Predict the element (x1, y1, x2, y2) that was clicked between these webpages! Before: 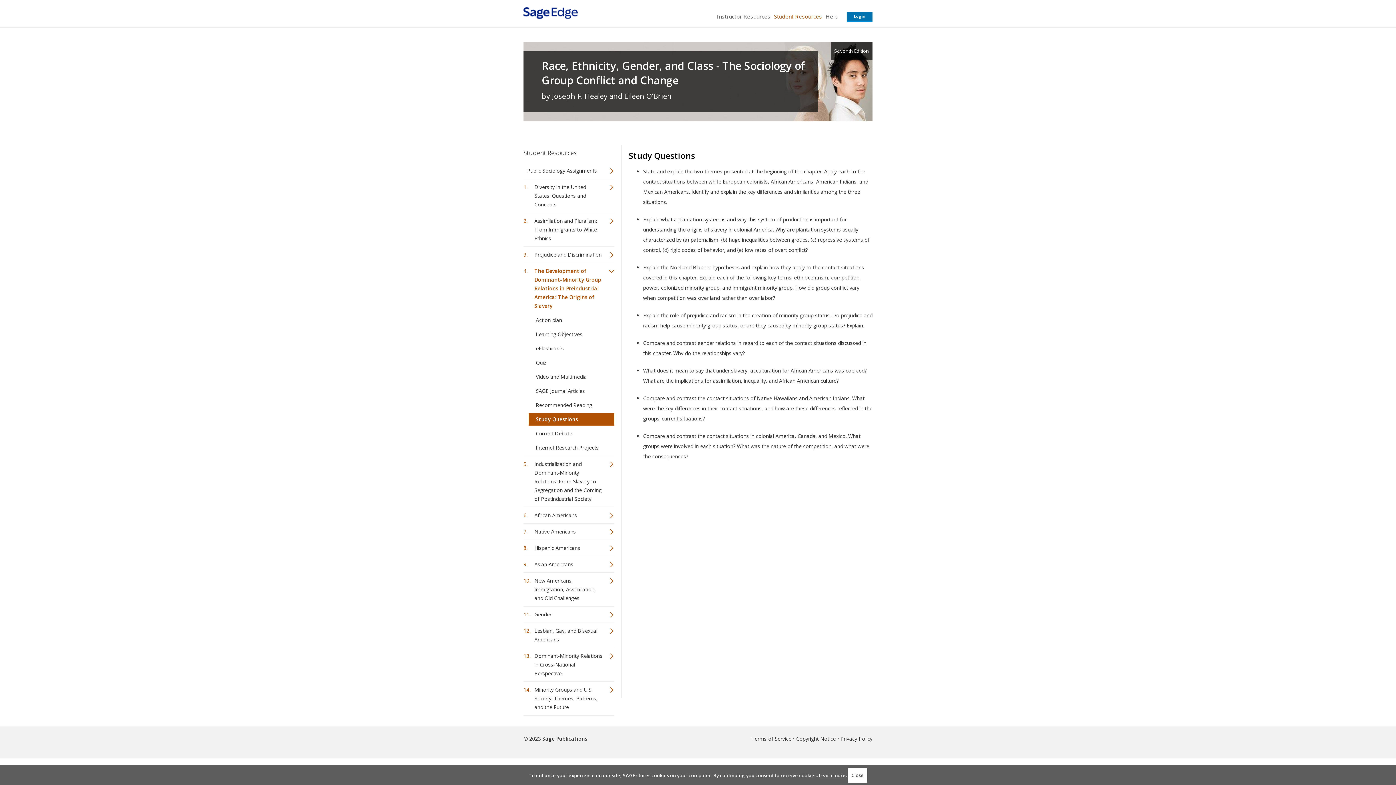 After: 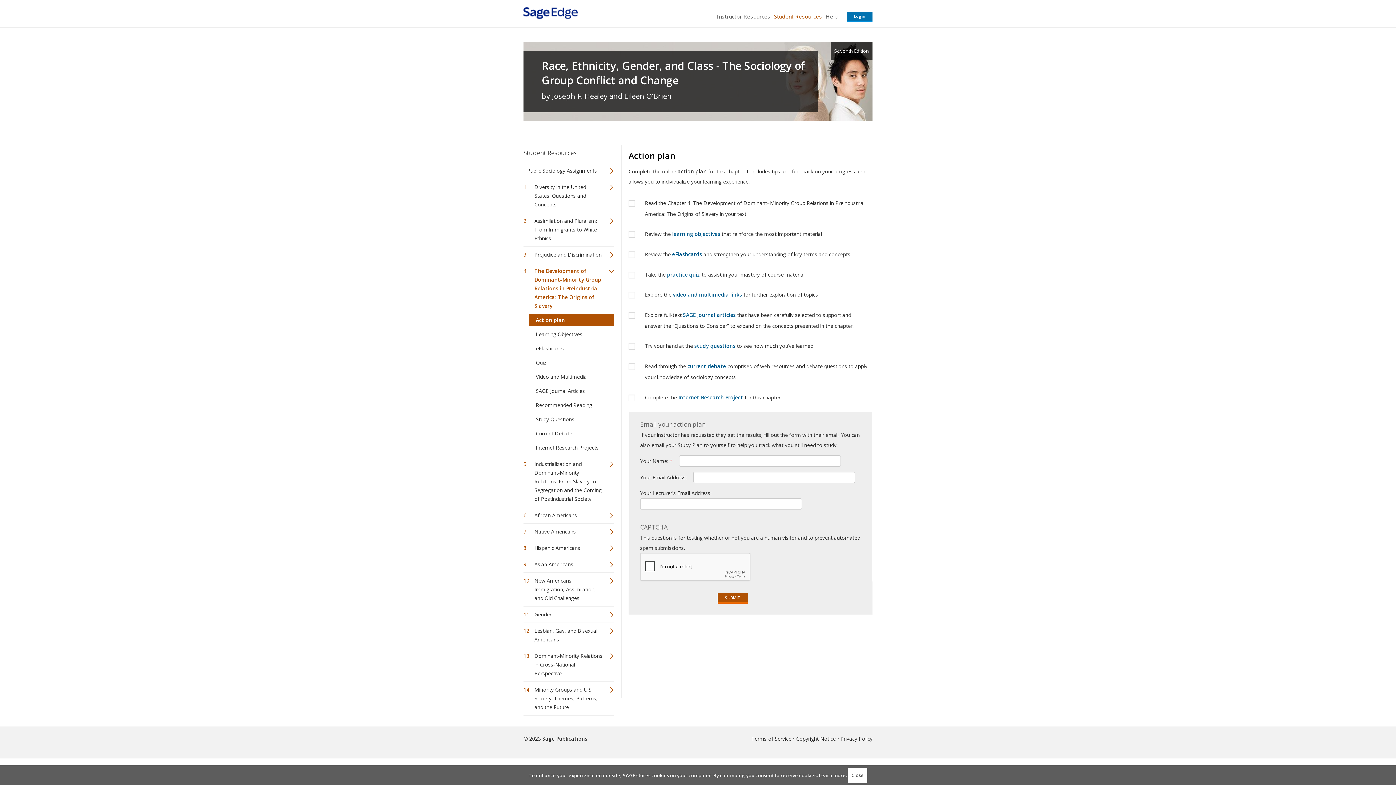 Action: bbox: (528, 314, 614, 326) label: Action plan